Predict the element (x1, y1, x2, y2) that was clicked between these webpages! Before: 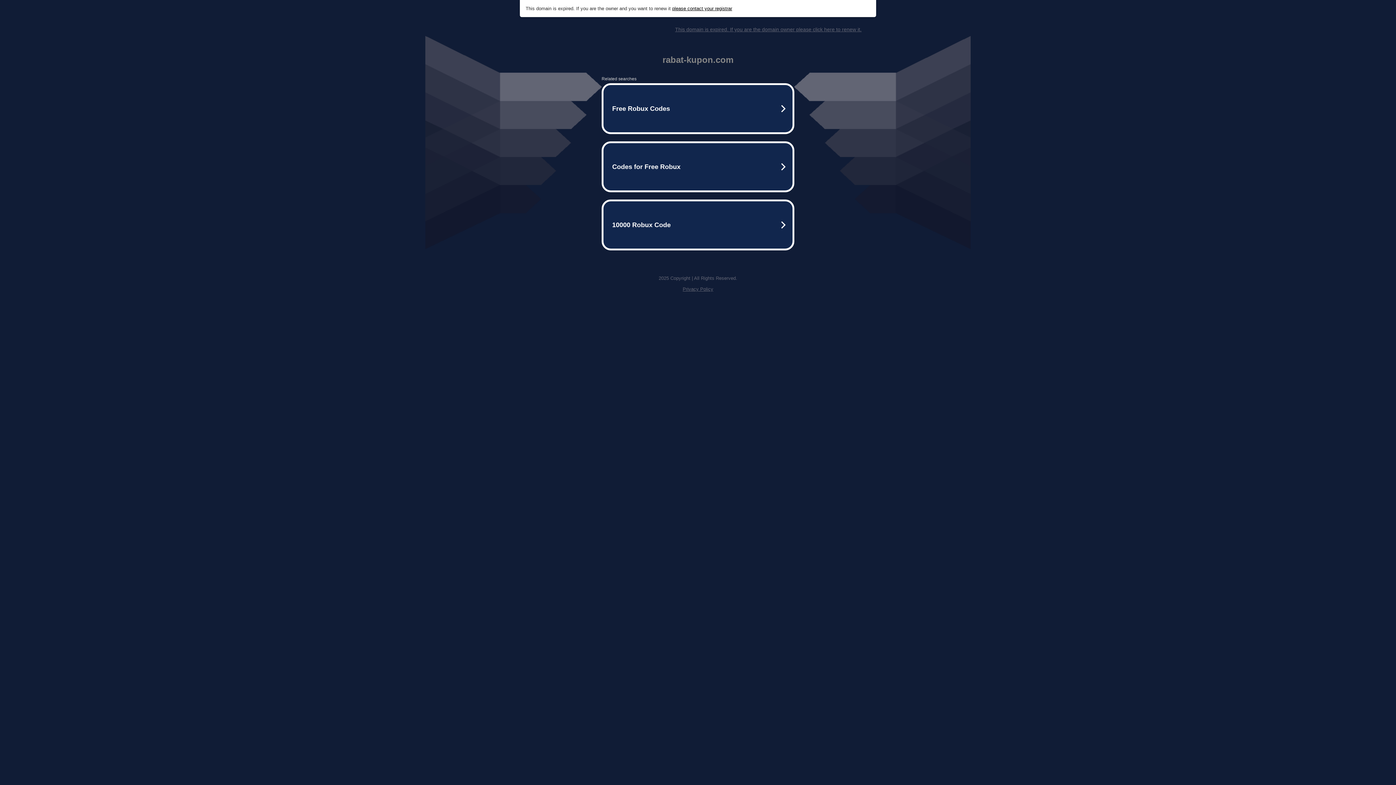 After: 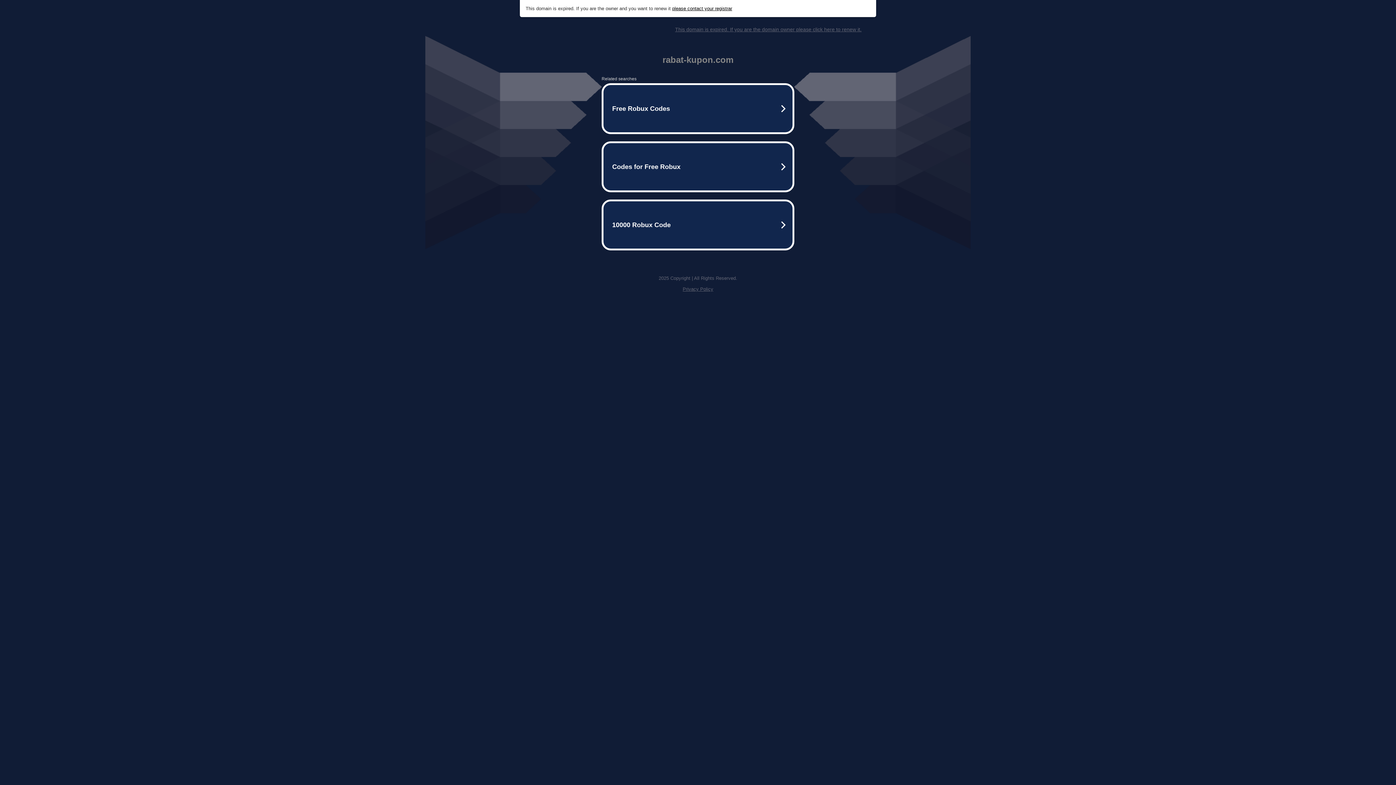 Action: bbox: (672, 5, 732, 11) label: please contact your registrar